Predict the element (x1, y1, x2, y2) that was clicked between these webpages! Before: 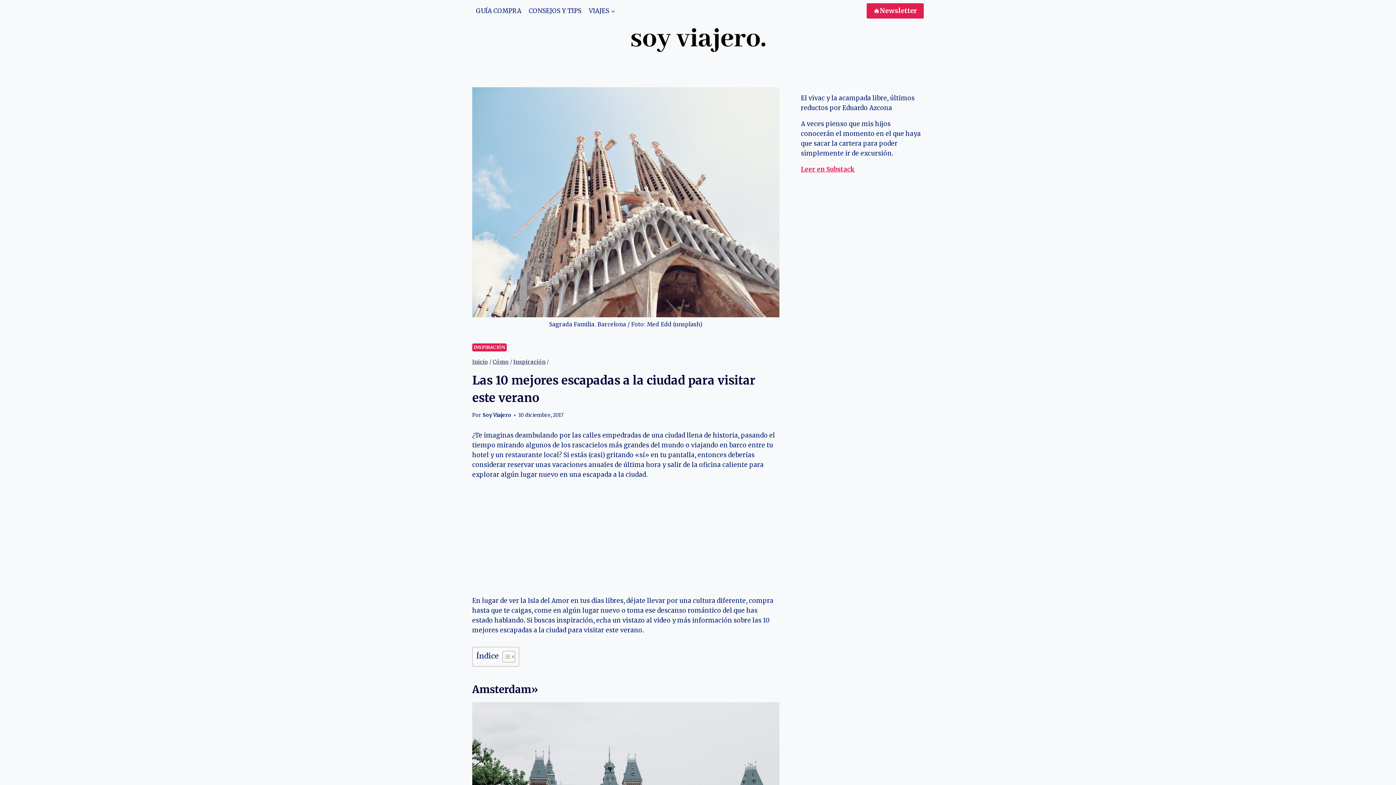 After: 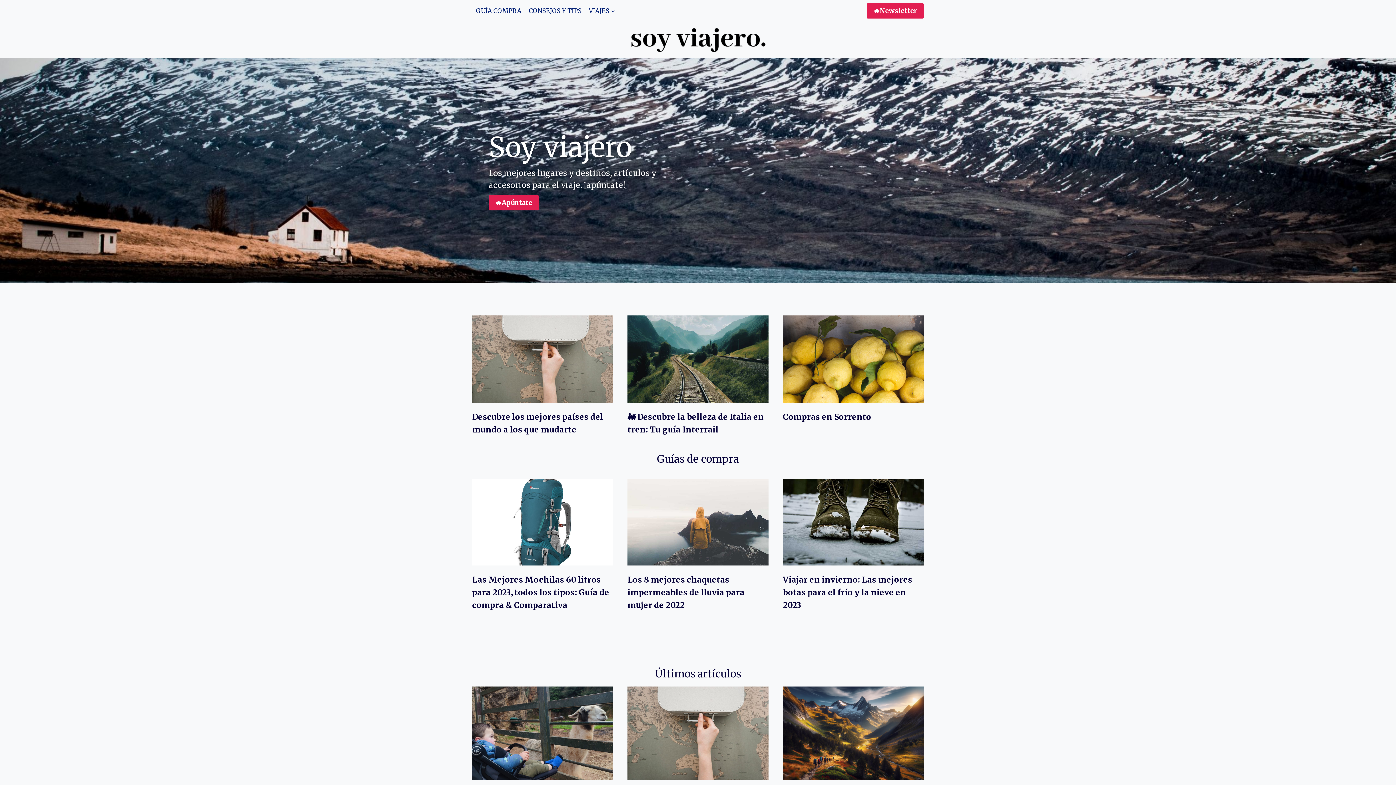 Action: bbox: (630, 27, 766, 52)